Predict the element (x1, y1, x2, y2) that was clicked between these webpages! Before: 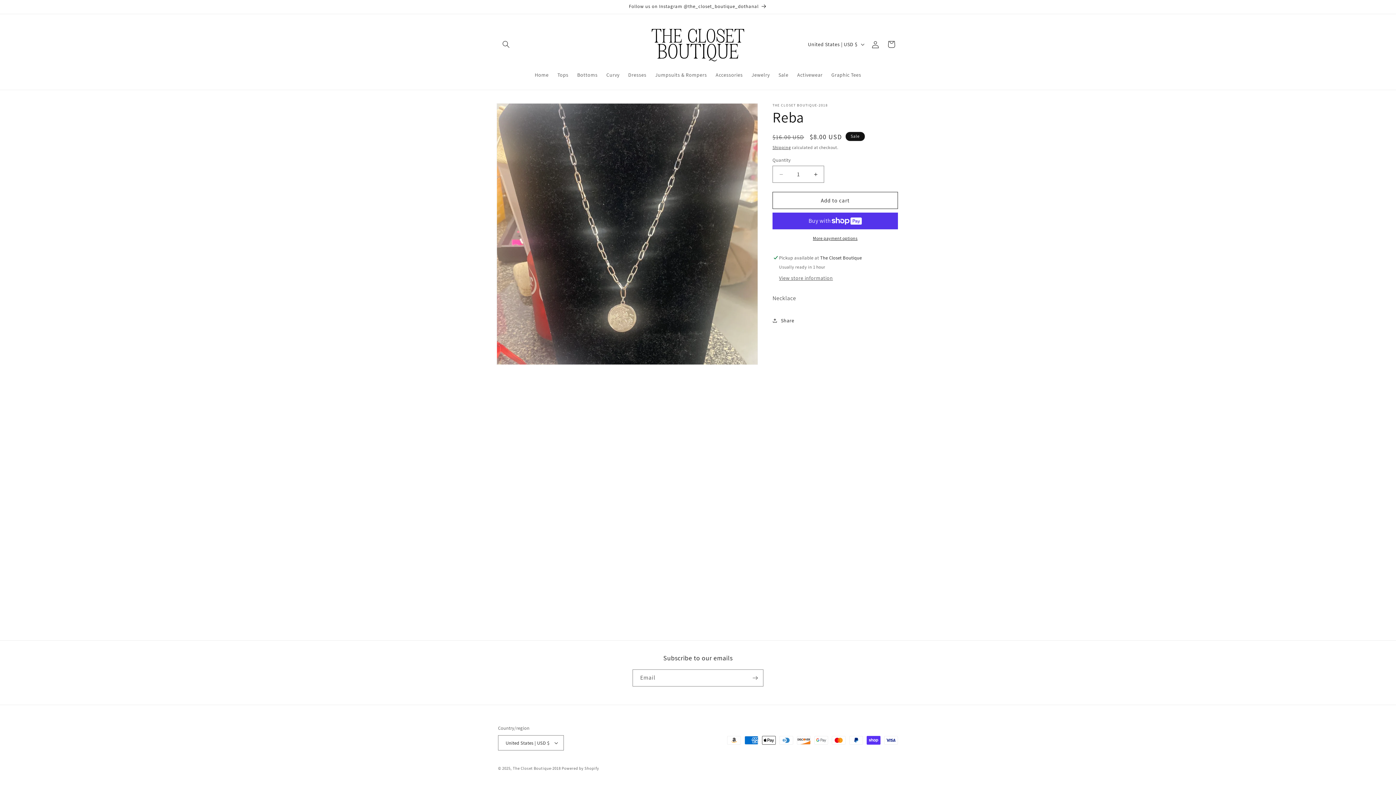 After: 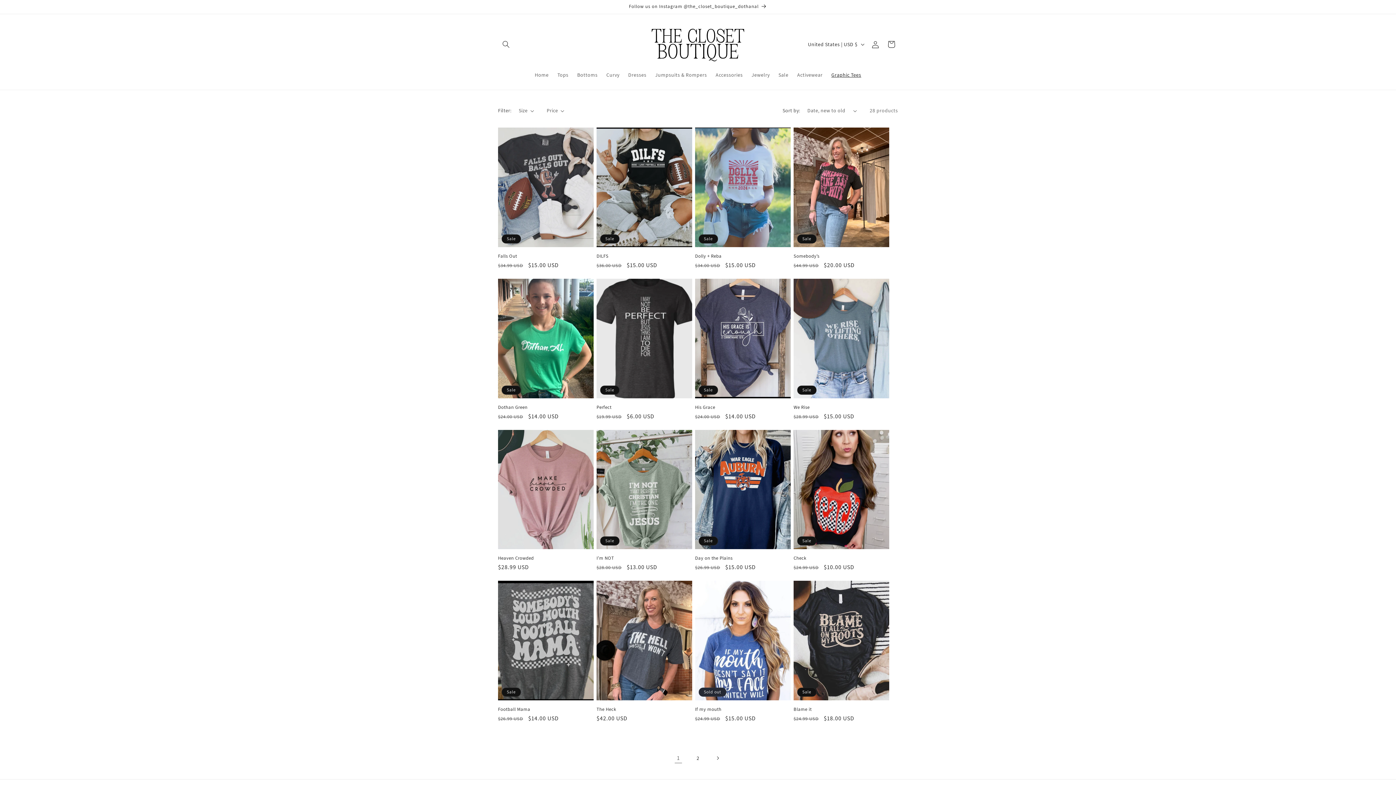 Action: label: Graphic Tees bbox: (827, 67, 865, 82)